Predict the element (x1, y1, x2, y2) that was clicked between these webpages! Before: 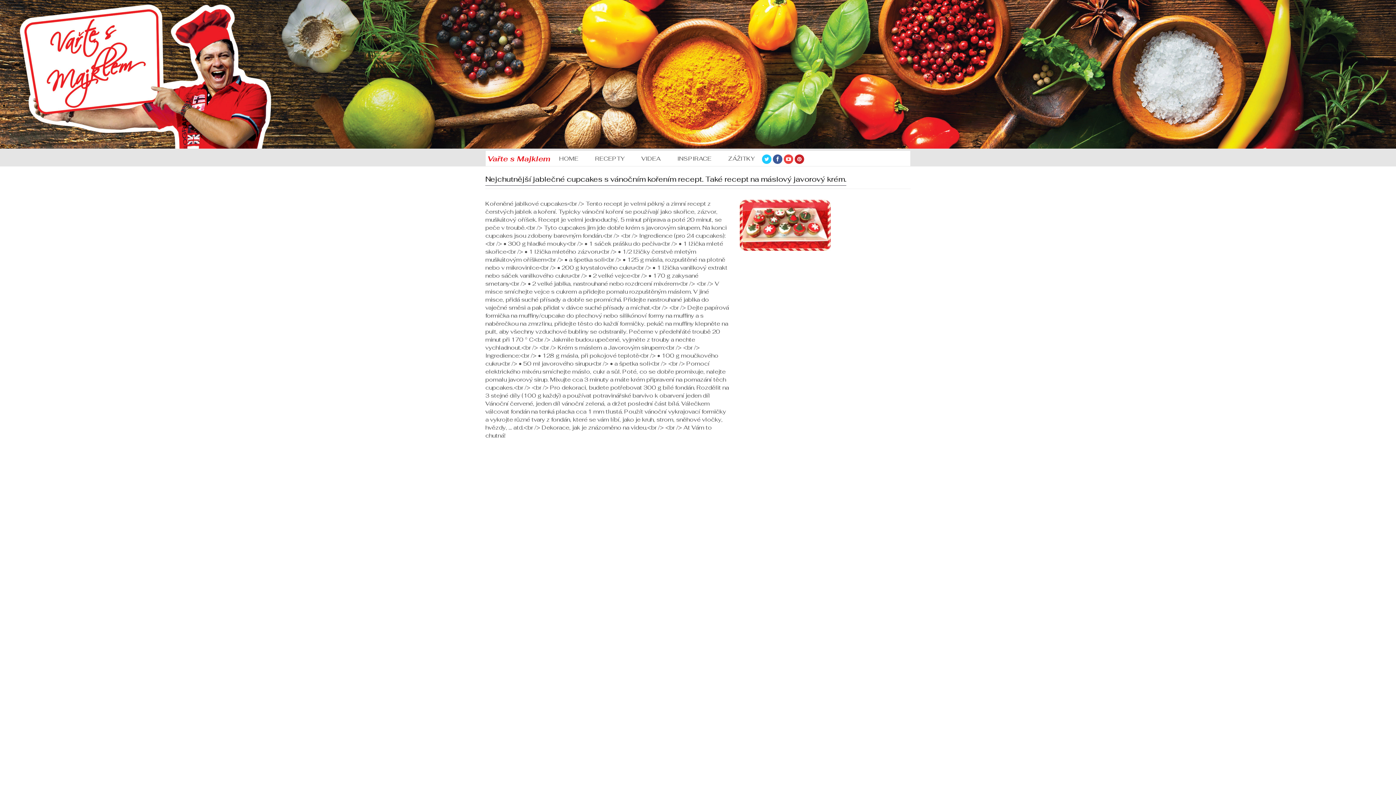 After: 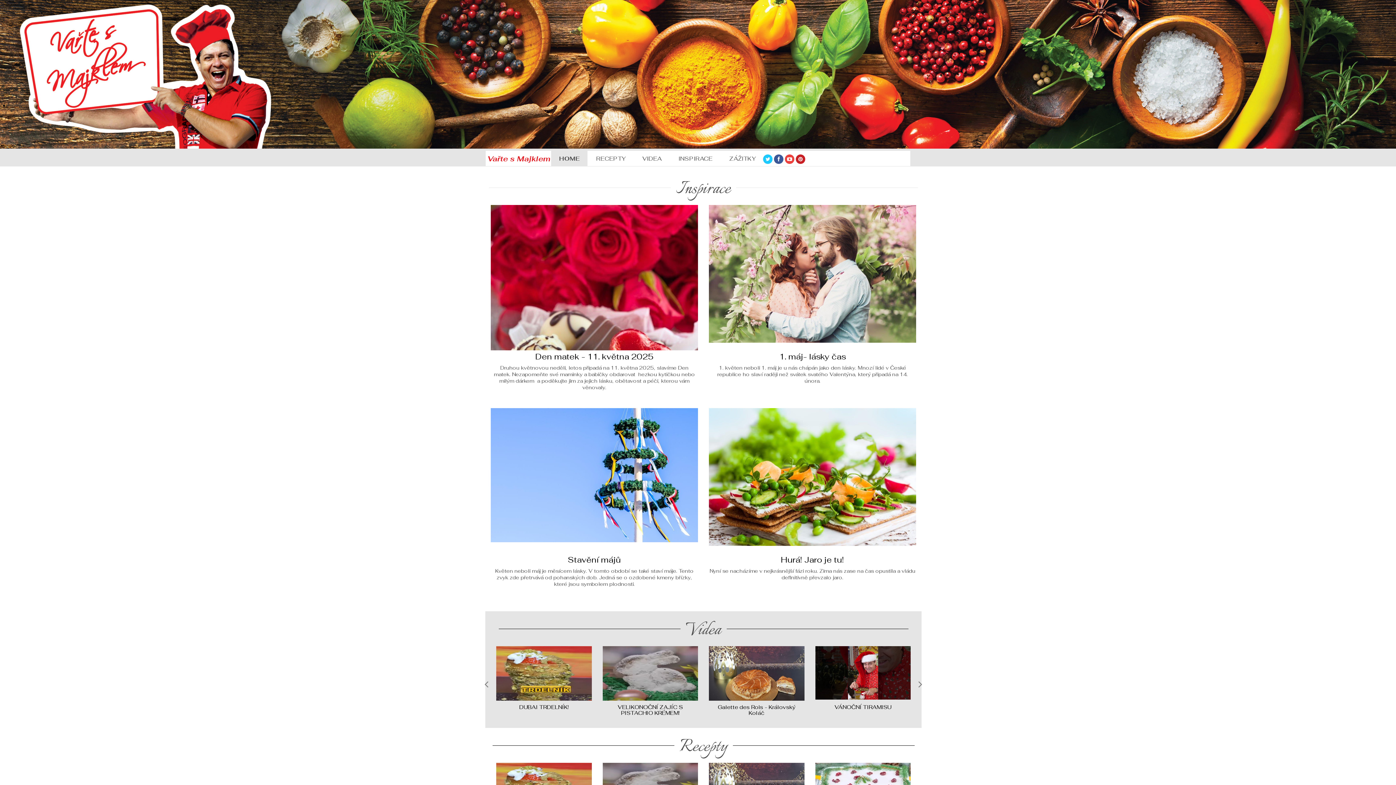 Action: bbox: (0, 0, 1396, 148)